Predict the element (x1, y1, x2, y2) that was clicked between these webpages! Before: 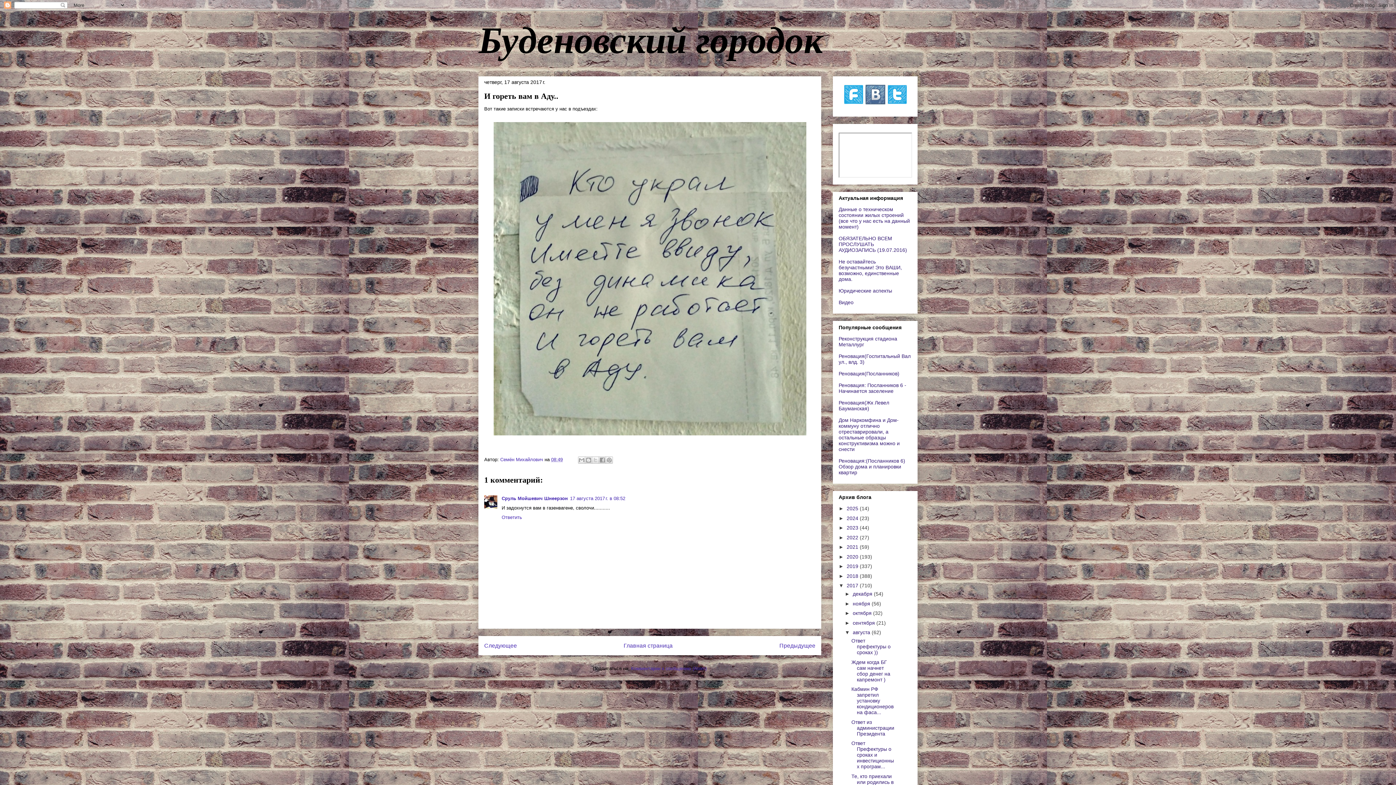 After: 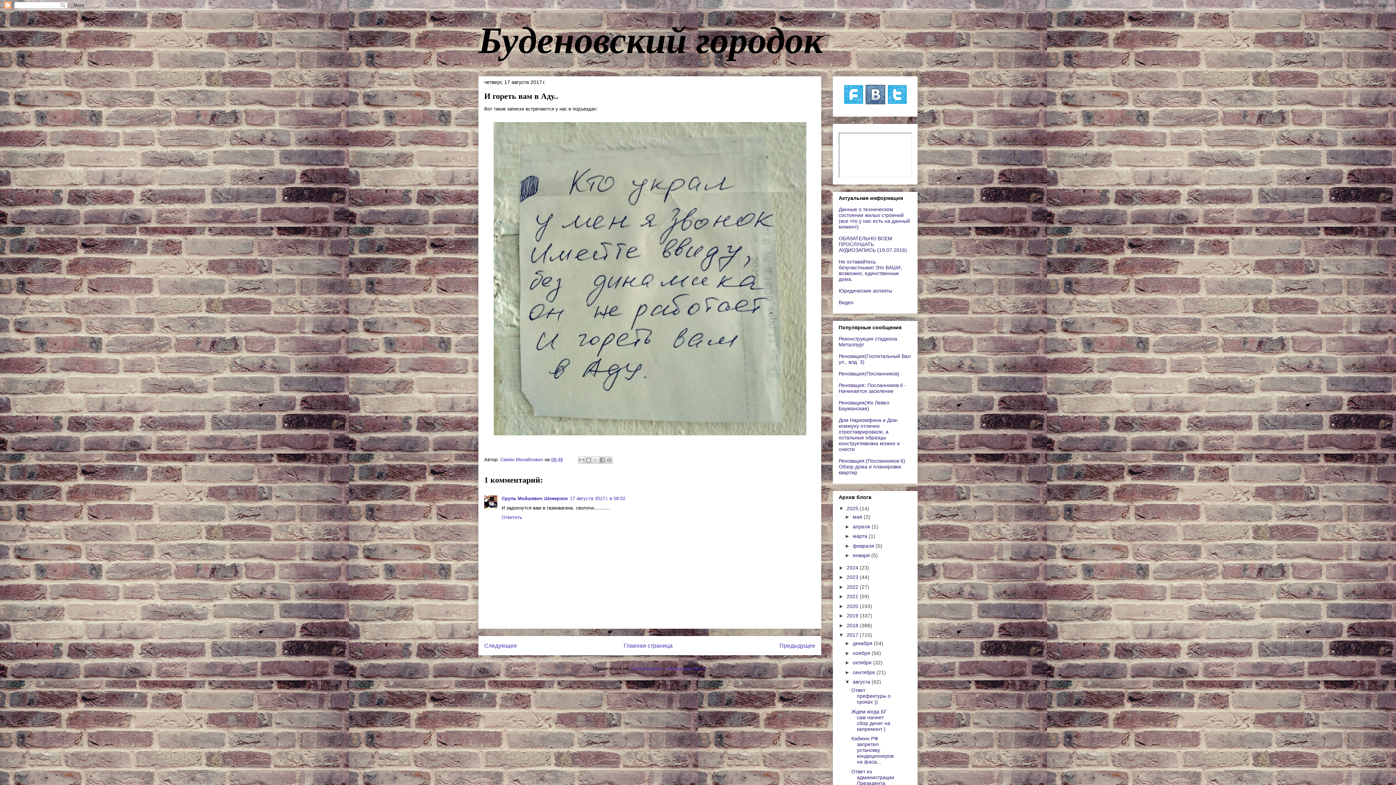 Action: label: ►   bbox: (838, 505, 846, 511)